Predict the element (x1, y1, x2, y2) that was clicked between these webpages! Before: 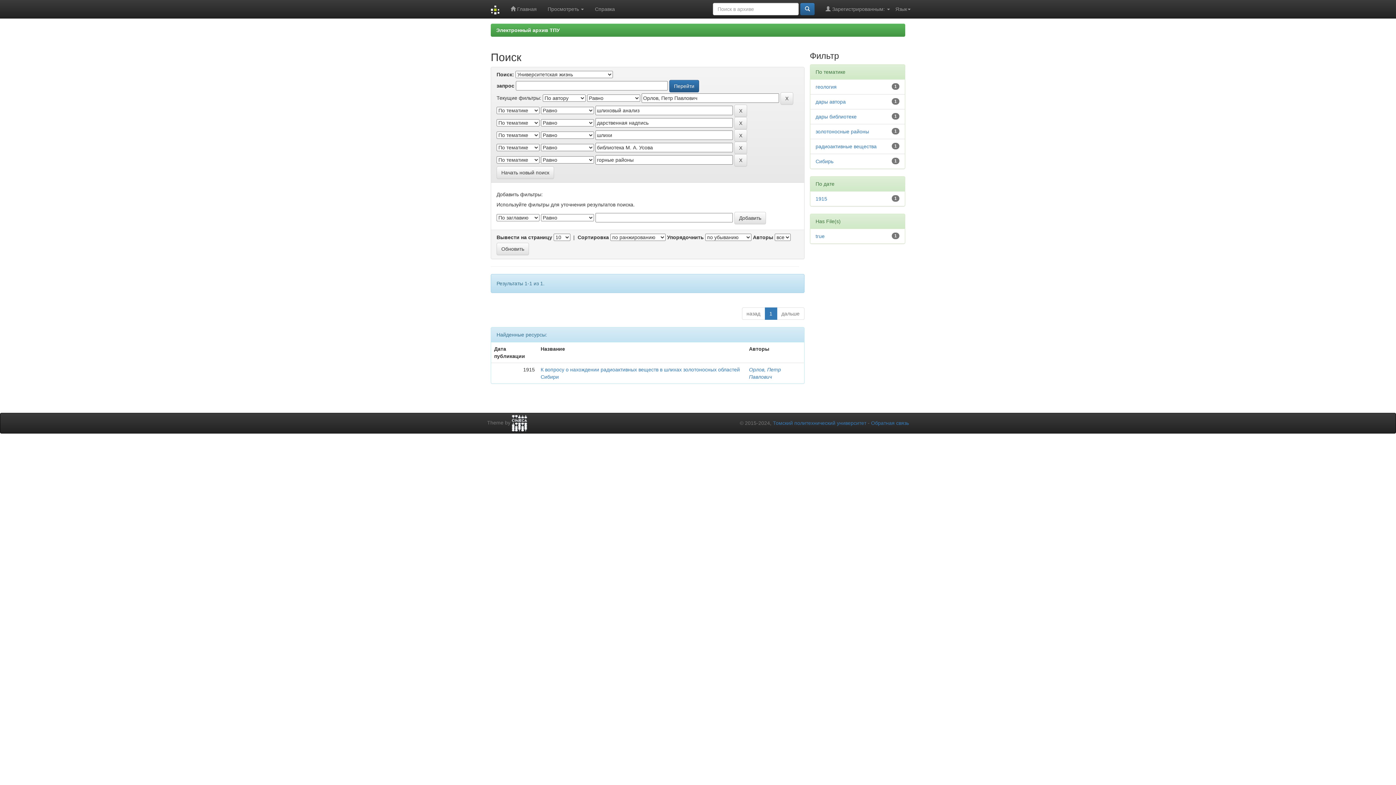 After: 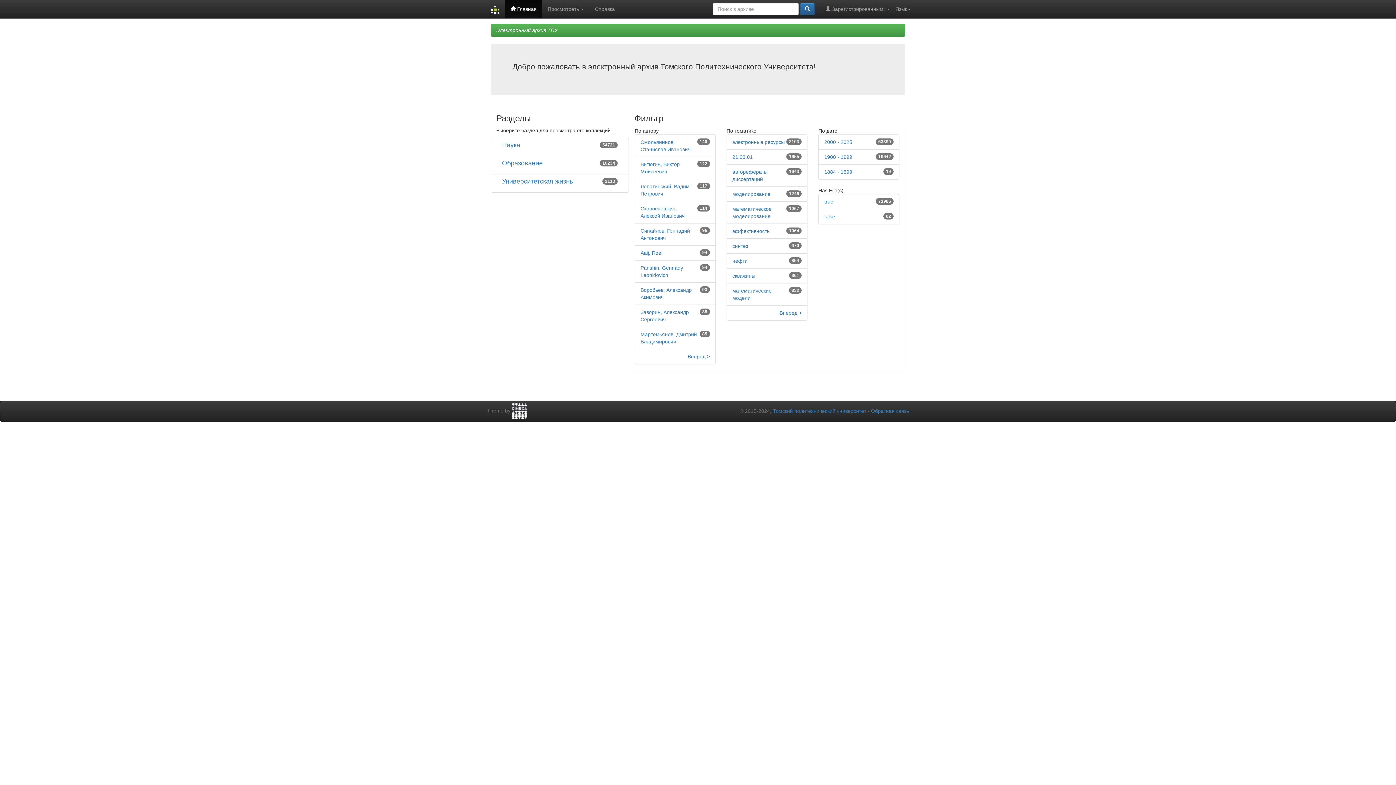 Action: bbox: (485, 0, 505, 18)